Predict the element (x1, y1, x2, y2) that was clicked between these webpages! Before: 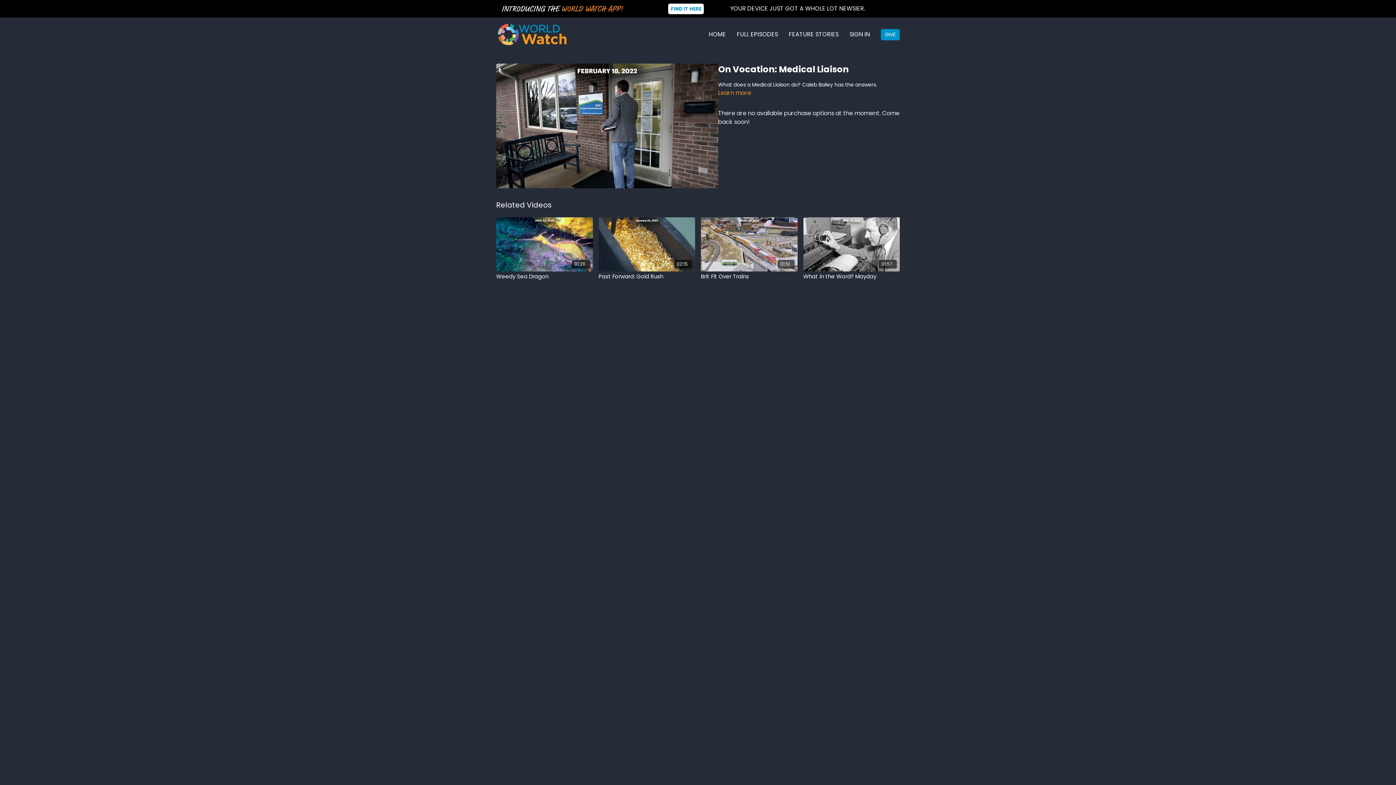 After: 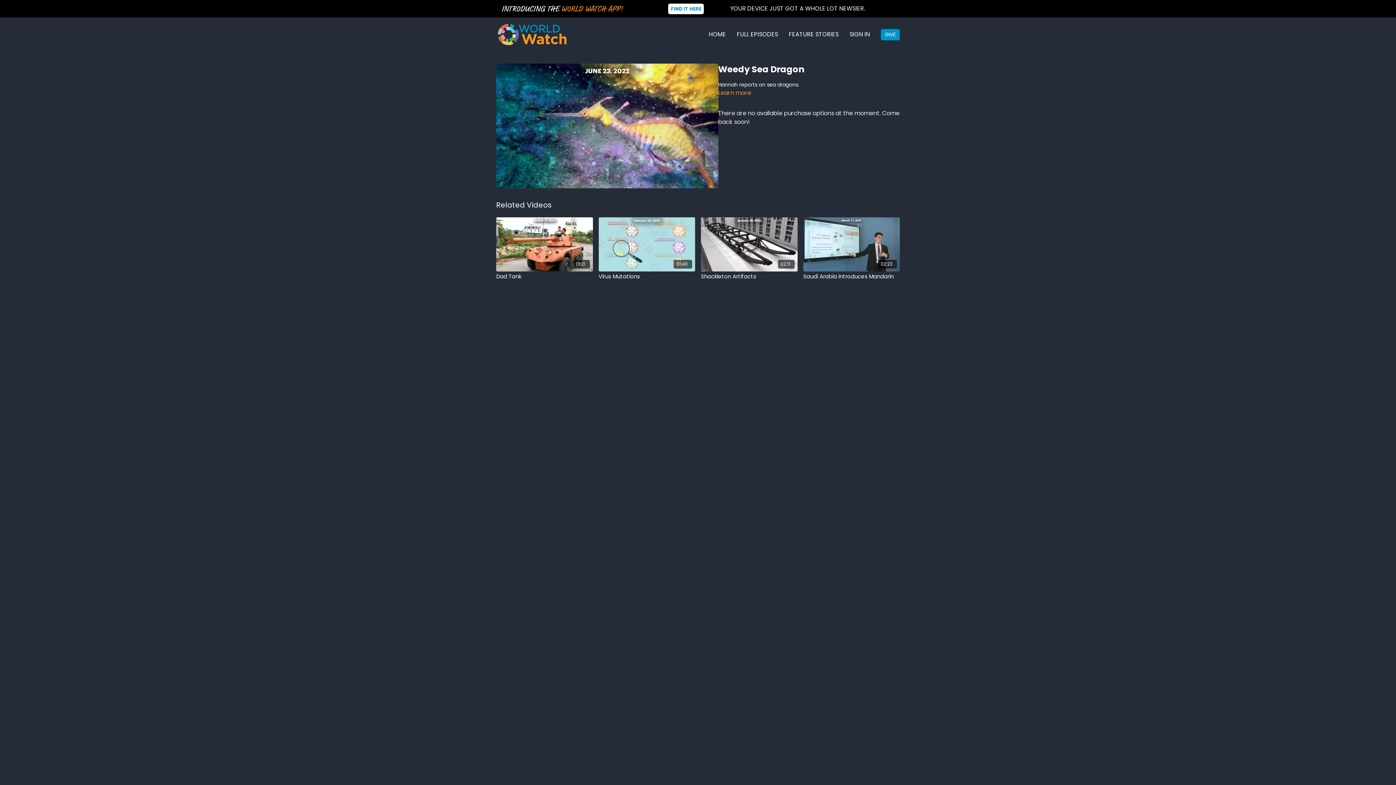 Action: bbox: (496, 217, 592, 271) label: 01:26